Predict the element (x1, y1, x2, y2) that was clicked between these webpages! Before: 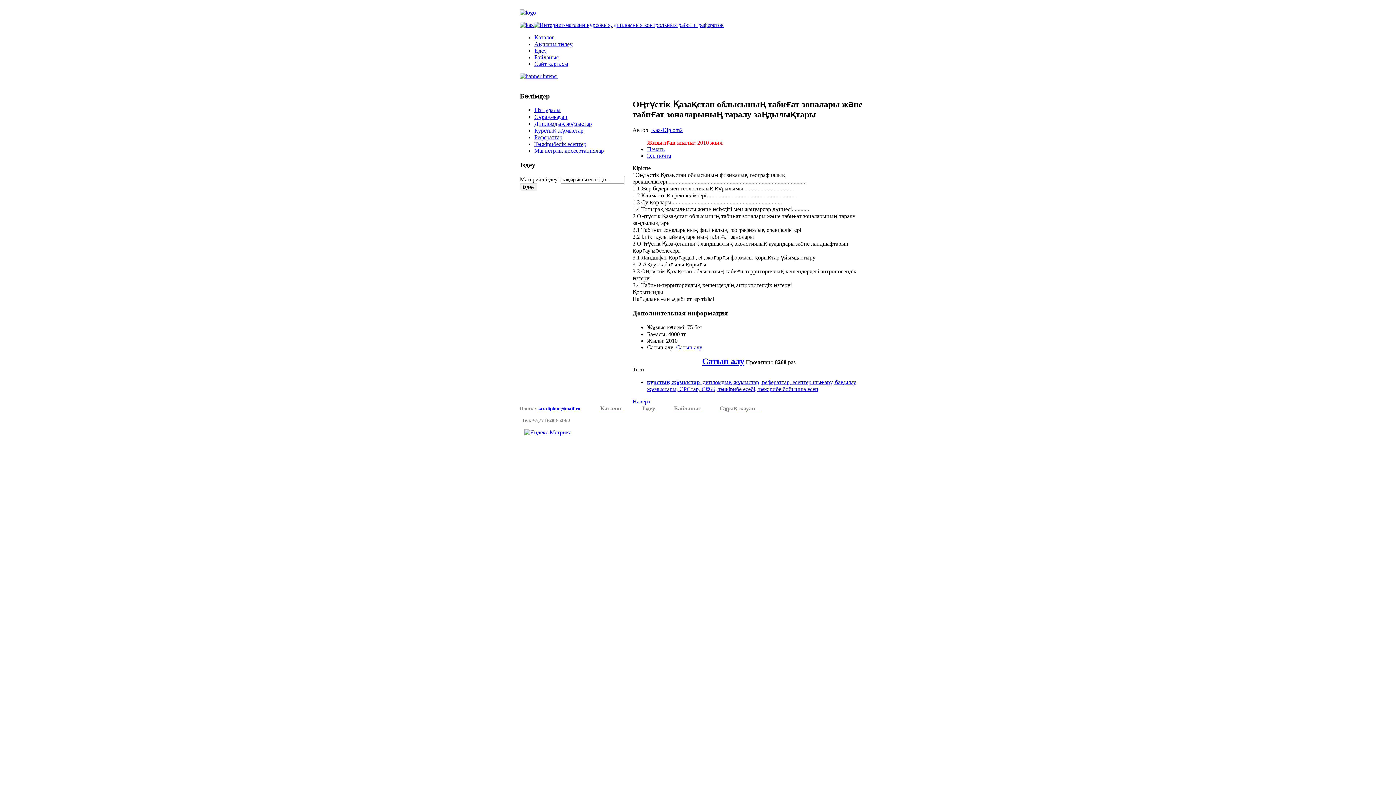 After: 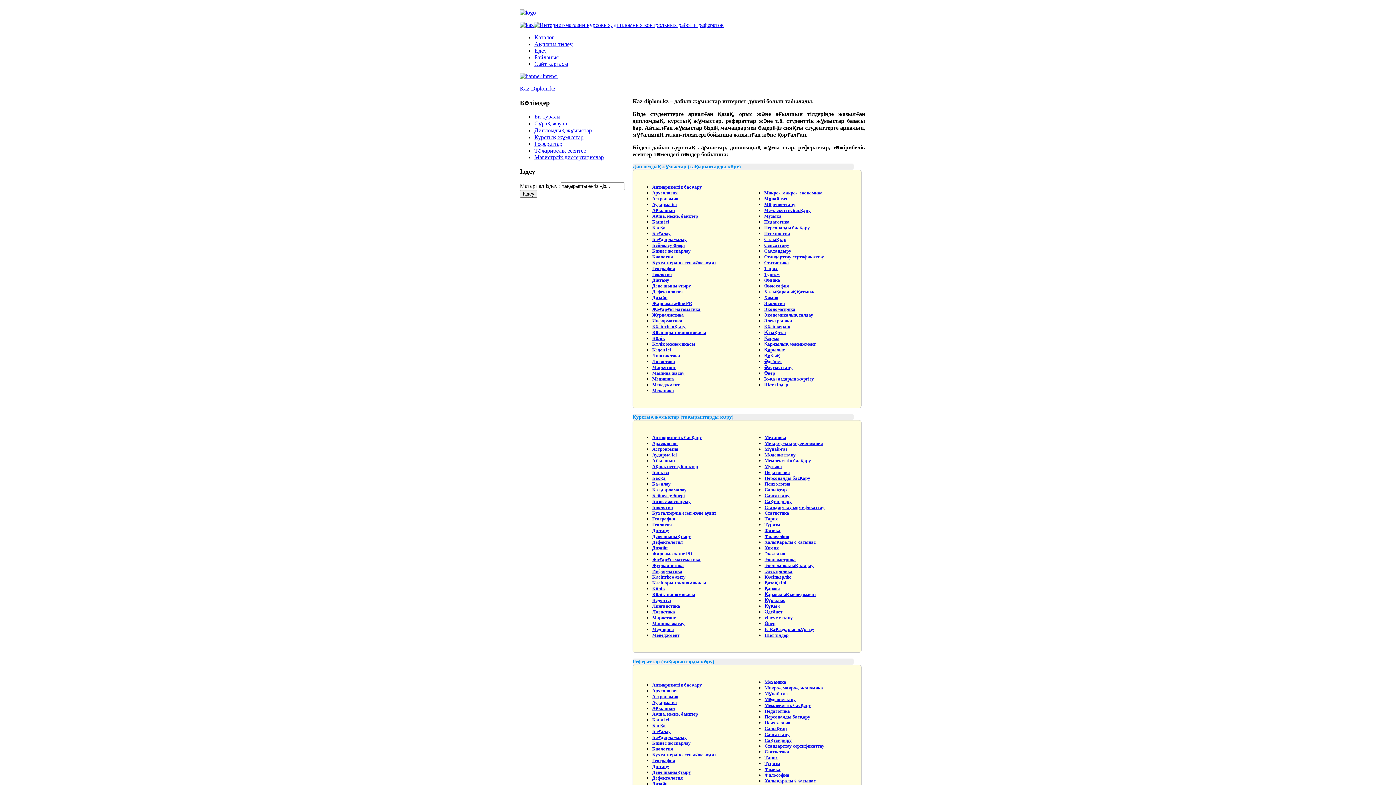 Action: label: Біз туралы bbox: (534, 107, 560, 113)